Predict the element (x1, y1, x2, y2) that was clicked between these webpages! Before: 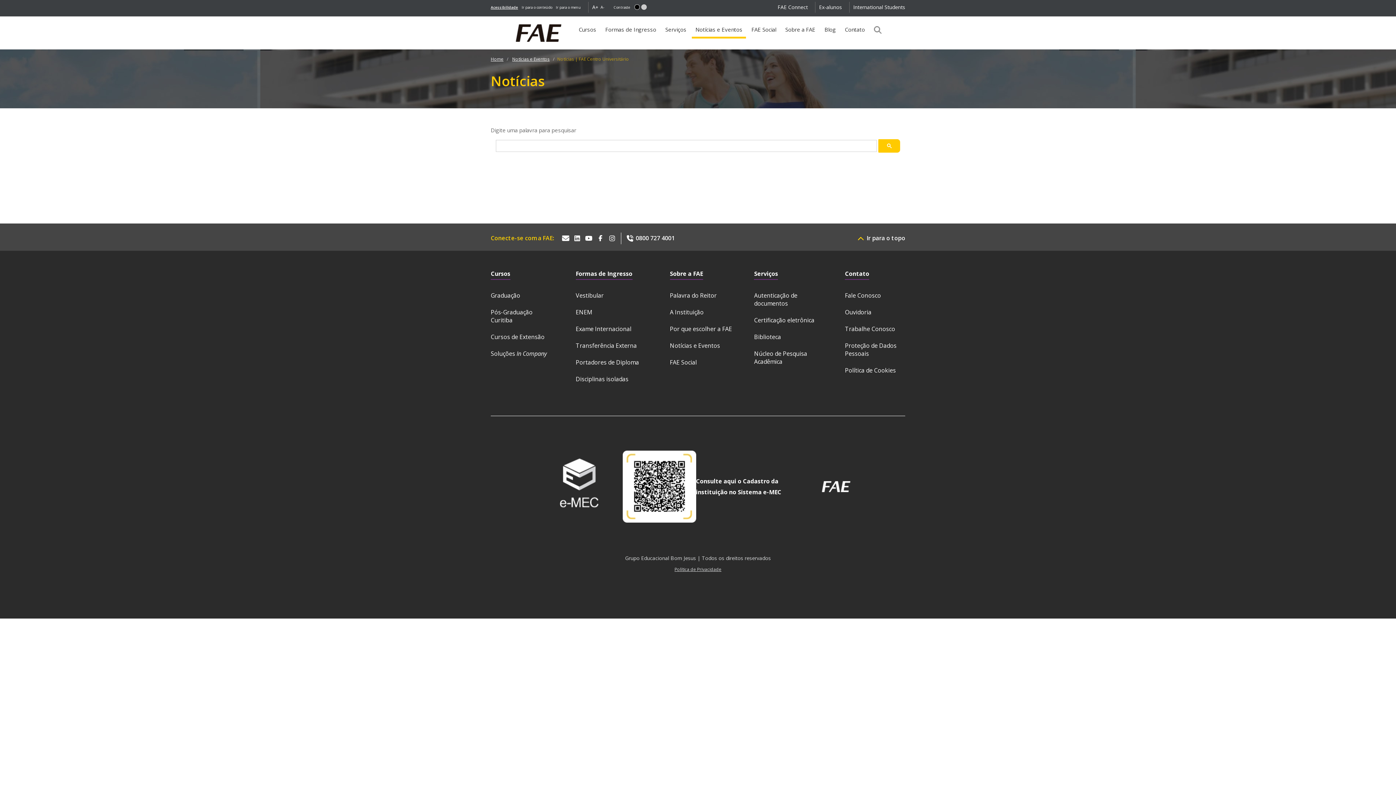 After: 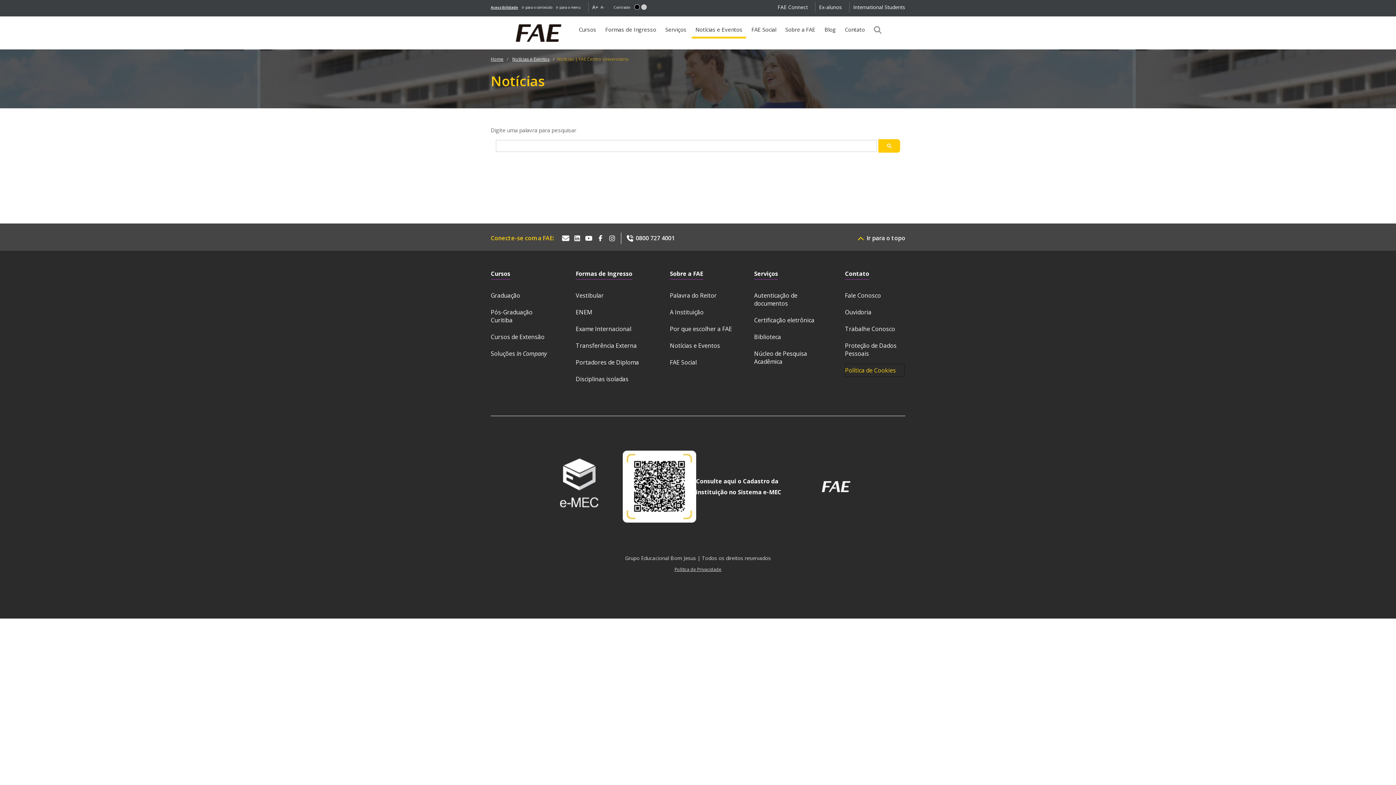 Action: bbox: (845, 363, 905, 377) label: Política de Cookies